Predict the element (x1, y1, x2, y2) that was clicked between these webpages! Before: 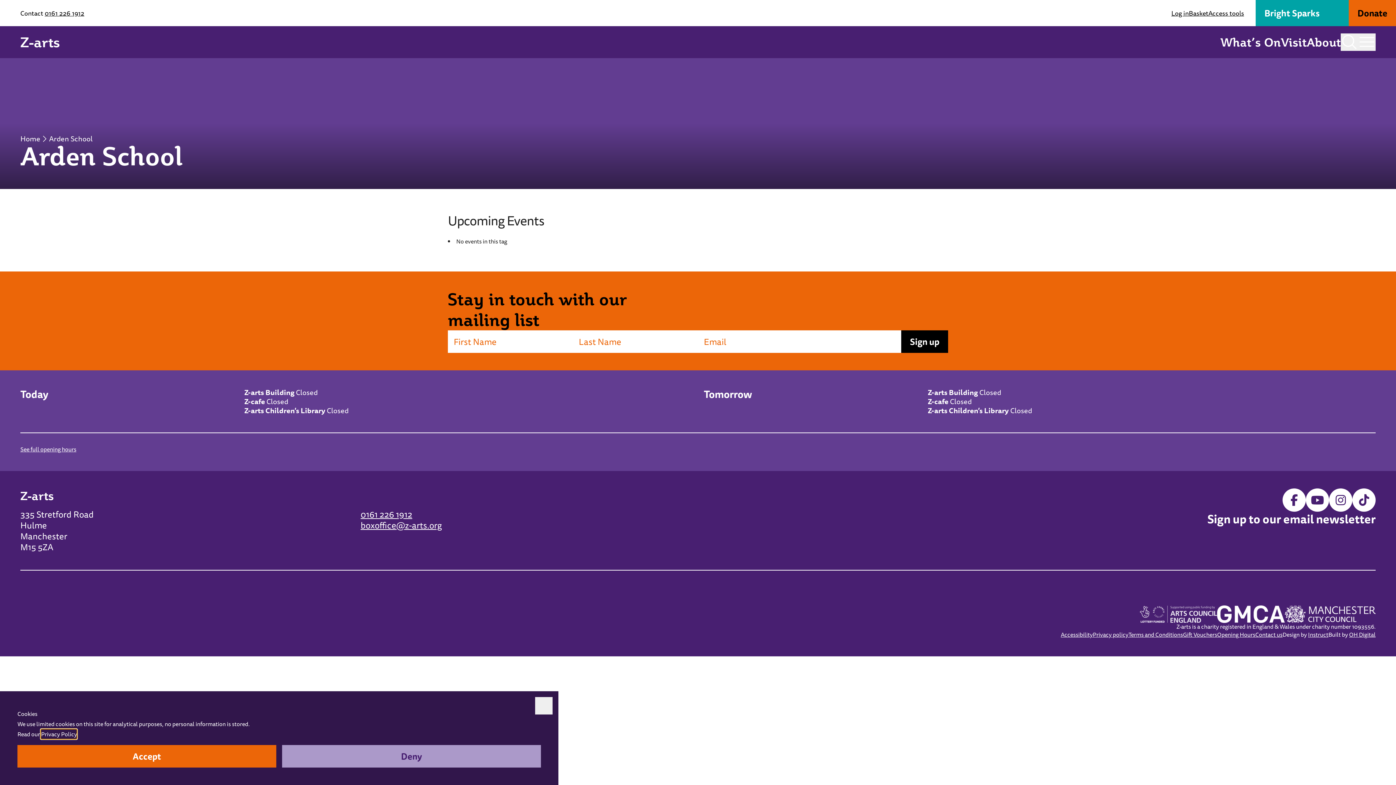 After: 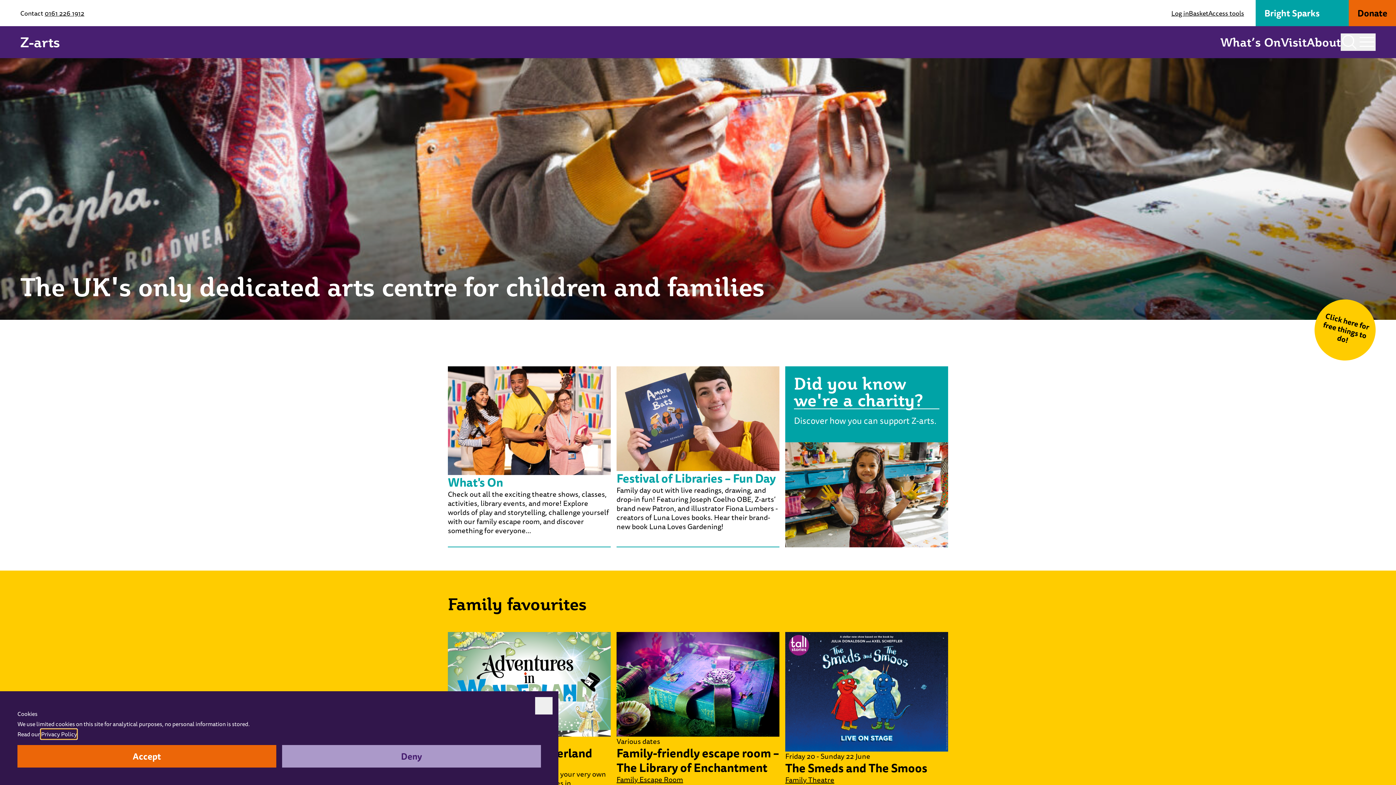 Action: label: Z-arts bbox: (20, 35, 60, 49)